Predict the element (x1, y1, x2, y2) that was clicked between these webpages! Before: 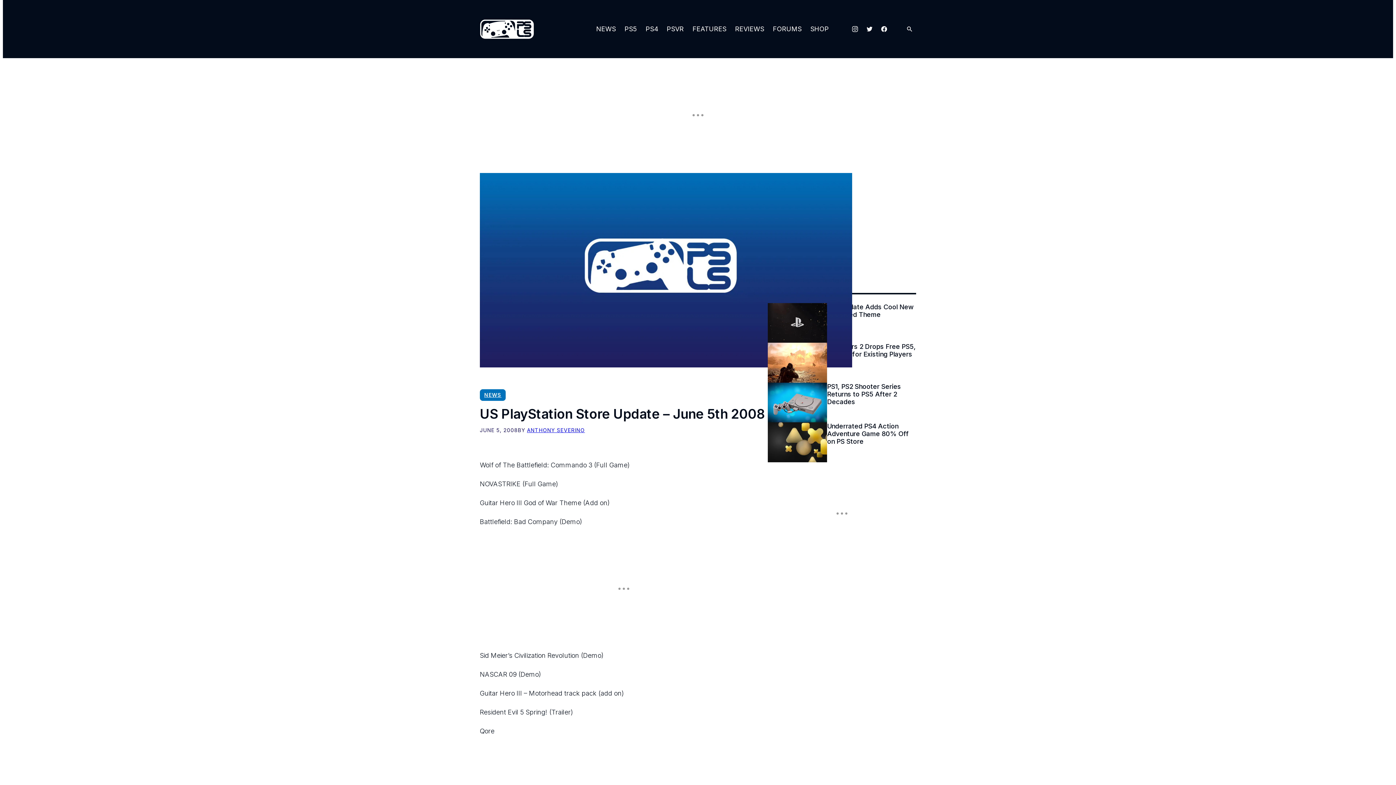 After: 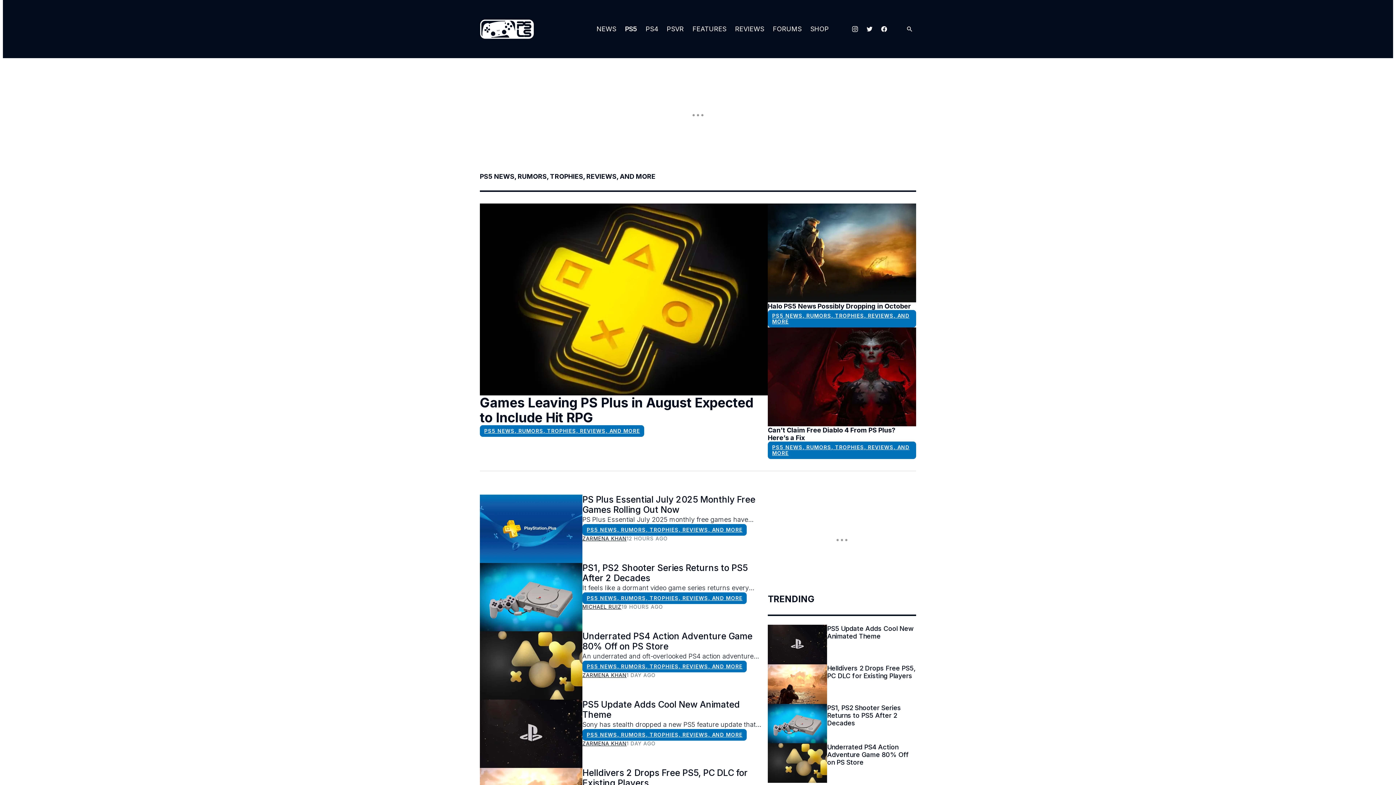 Action: label: PS5 bbox: (620, 16, 641, 42)